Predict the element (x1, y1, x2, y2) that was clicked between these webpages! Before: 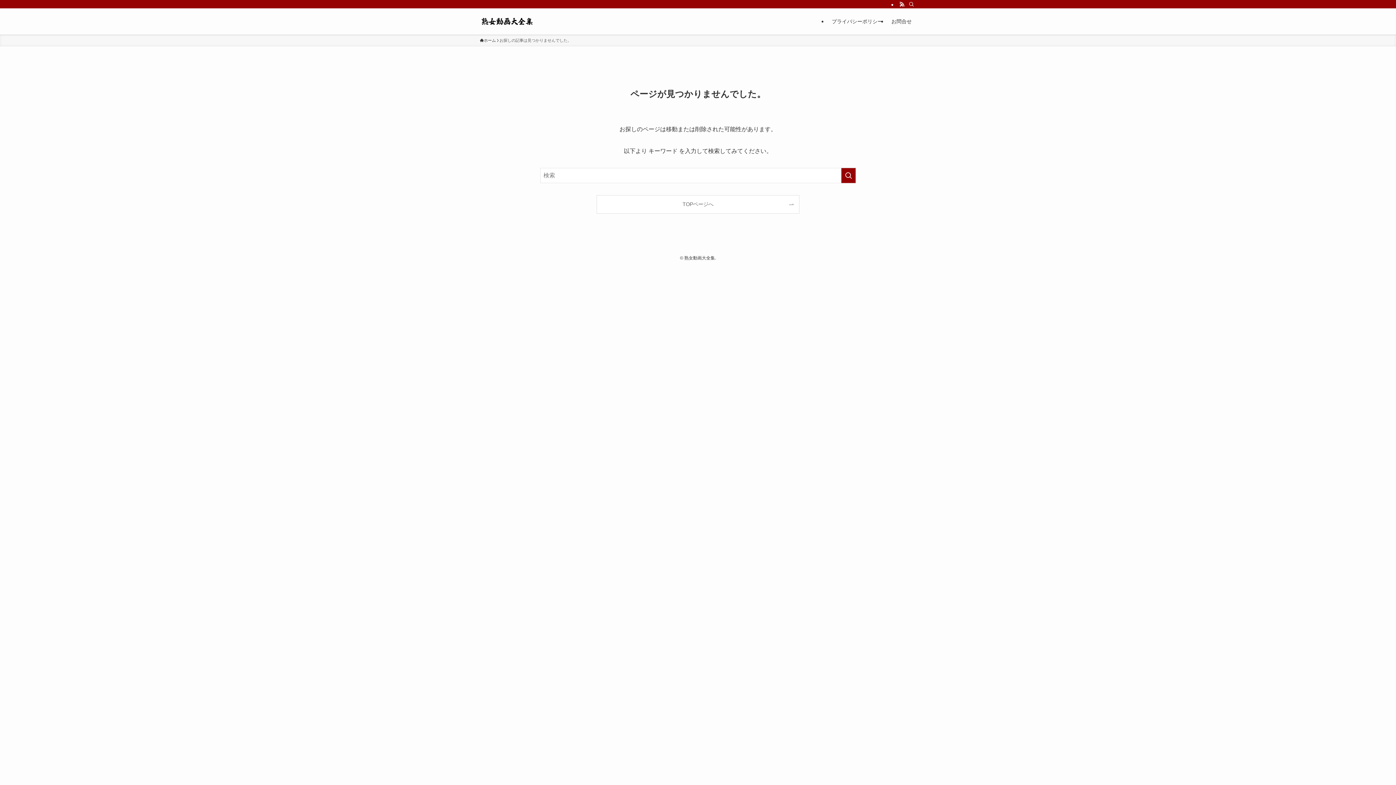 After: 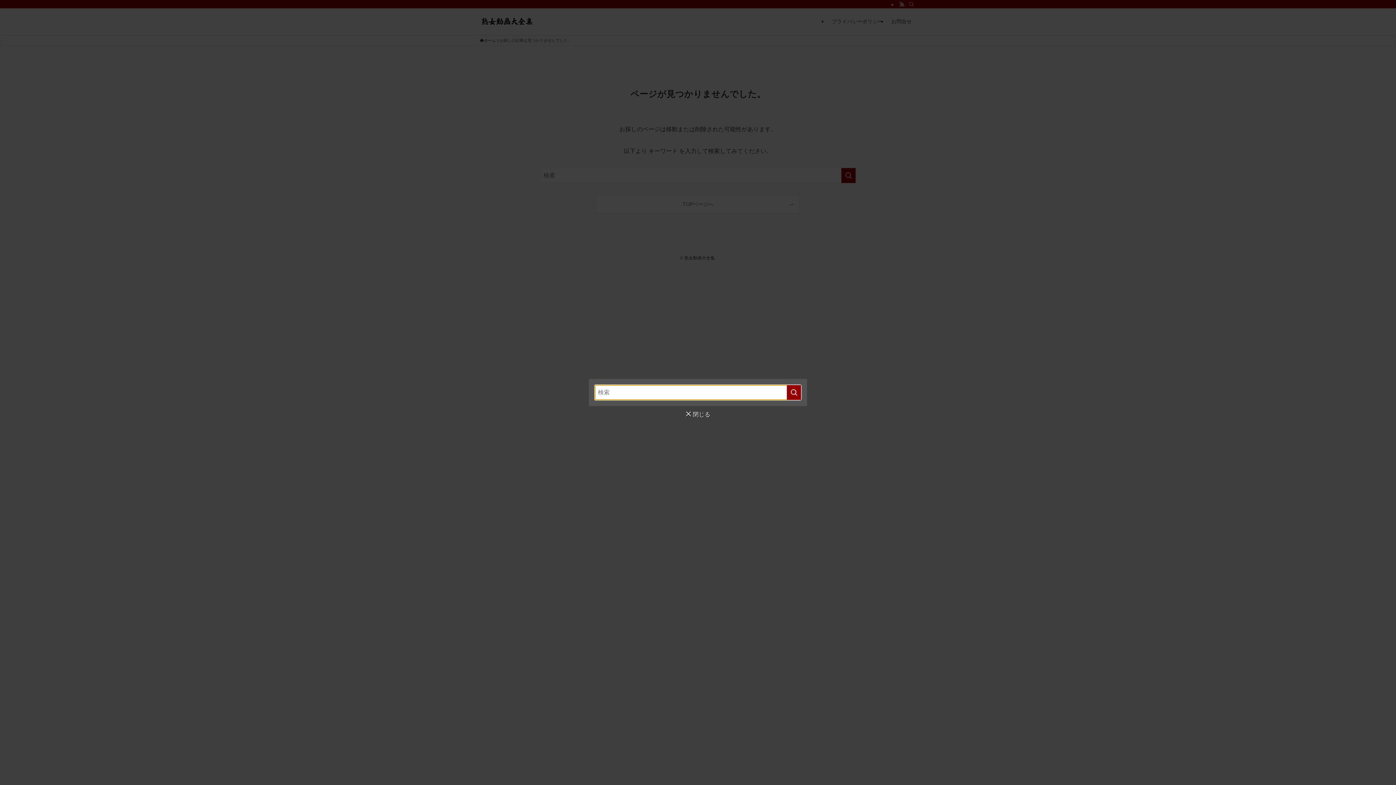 Action: bbox: (906, 0, 916, 8) label: 検索